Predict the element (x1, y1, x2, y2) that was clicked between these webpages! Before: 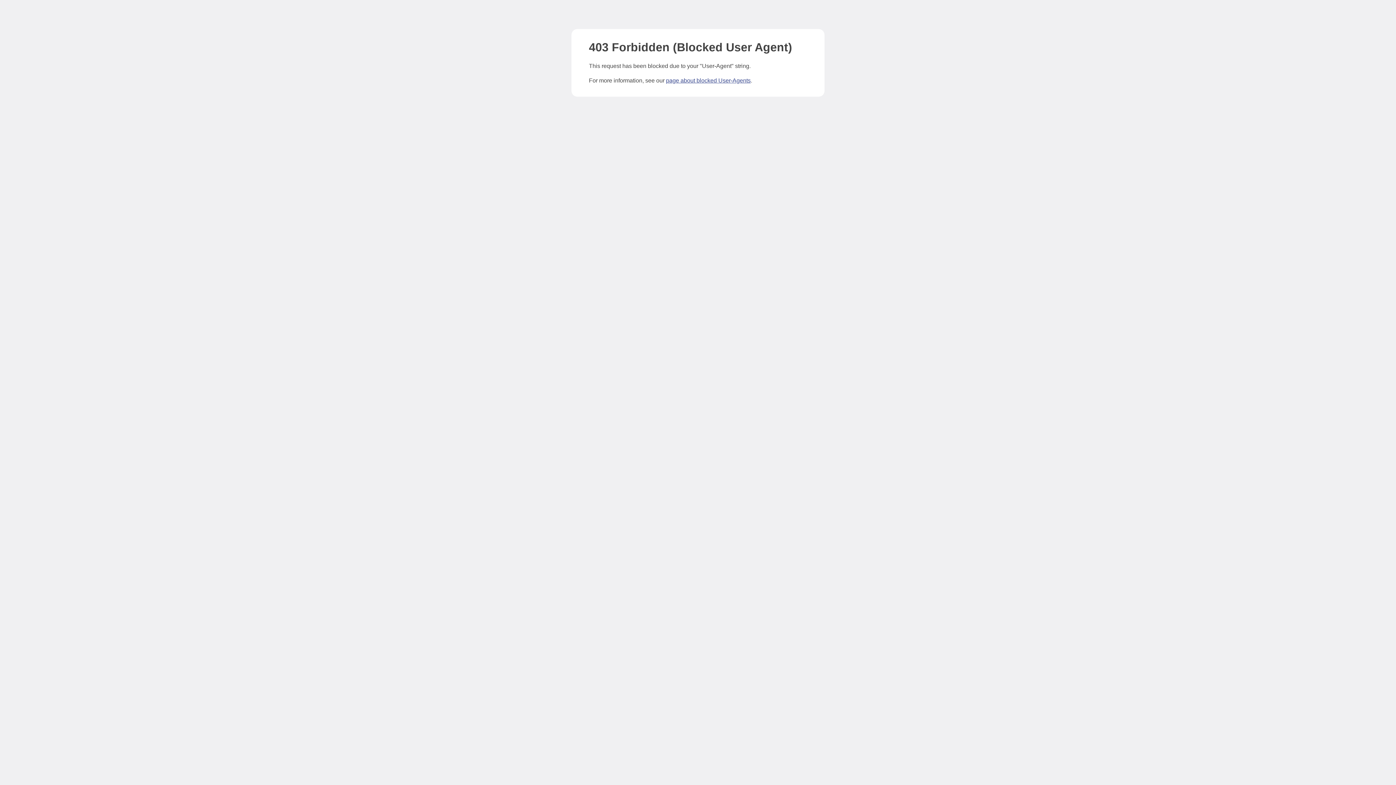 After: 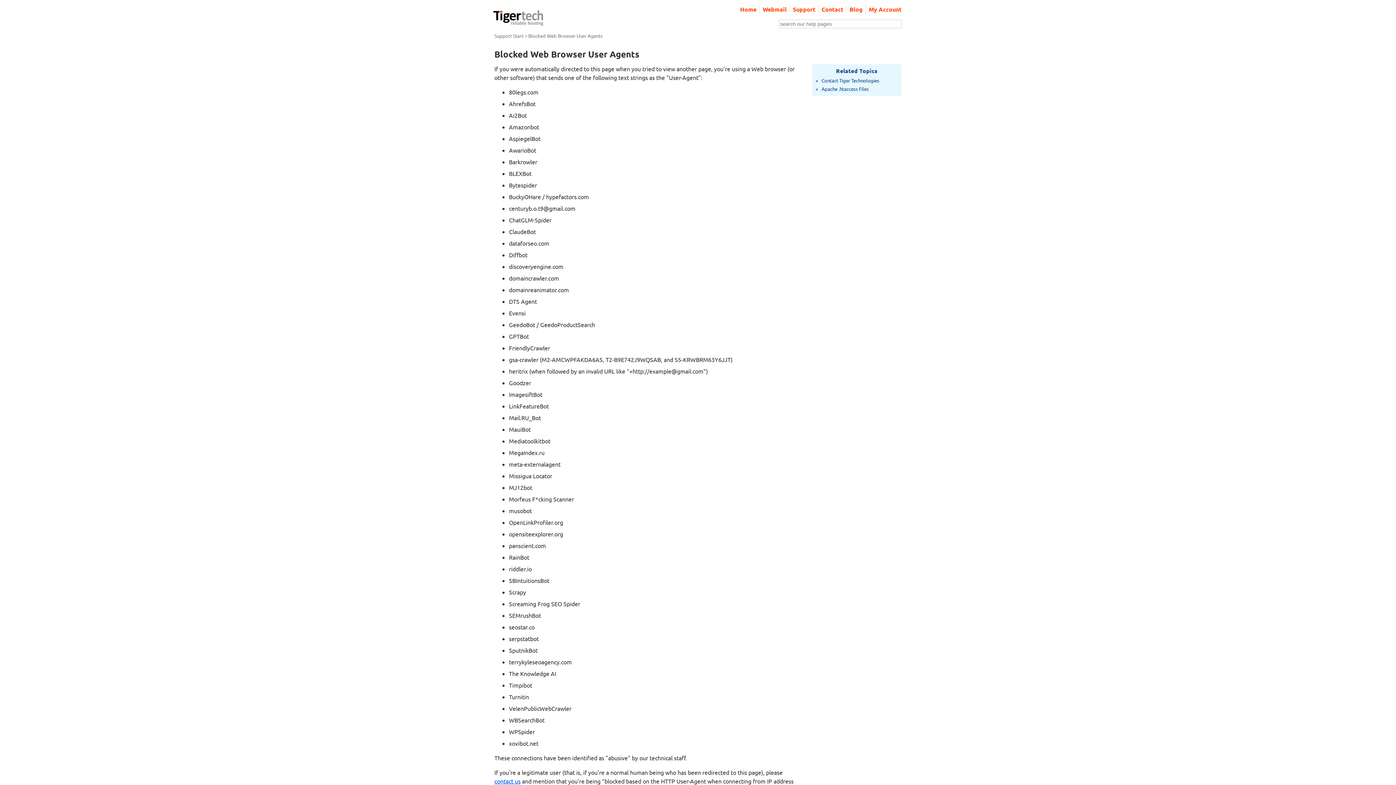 Action: label: page about blocked User-Agents bbox: (666, 77, 750, 83)